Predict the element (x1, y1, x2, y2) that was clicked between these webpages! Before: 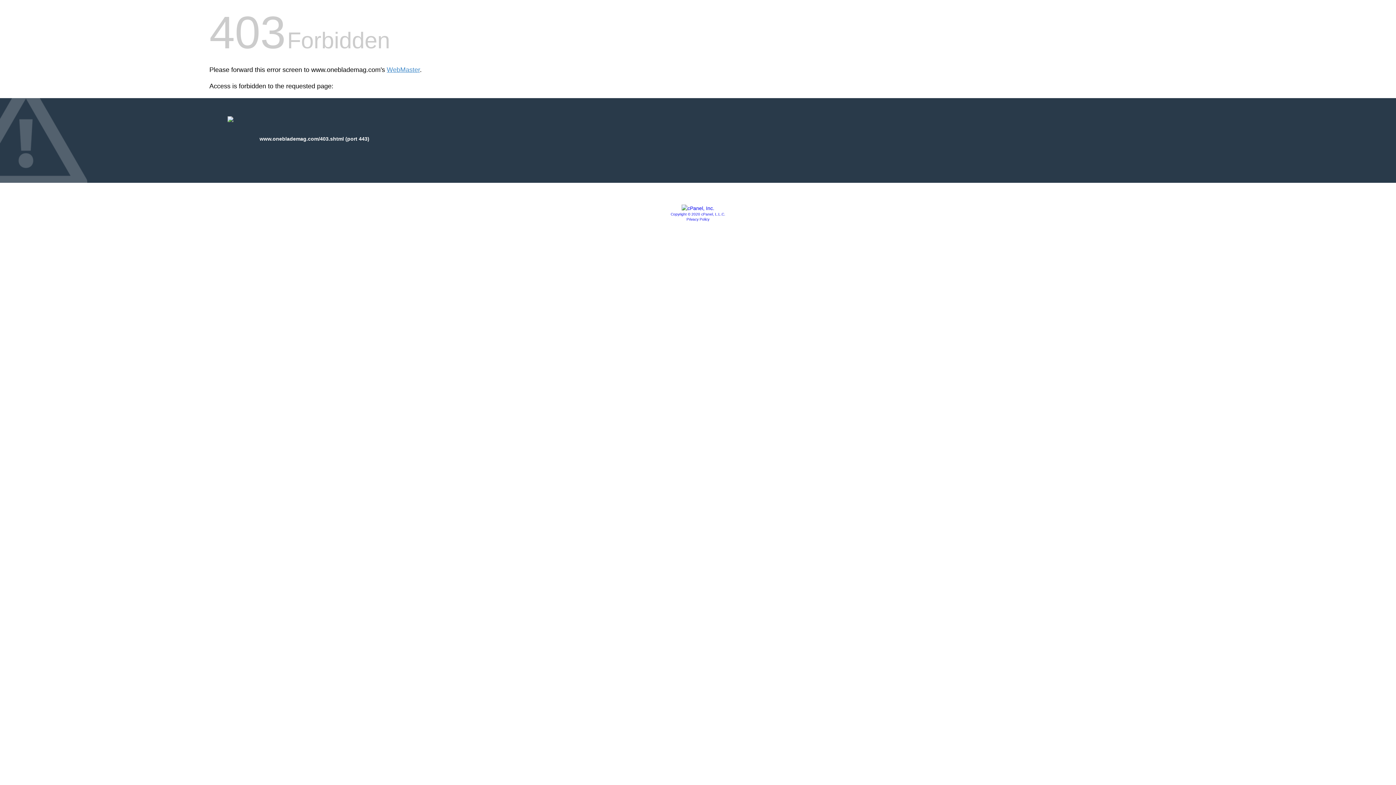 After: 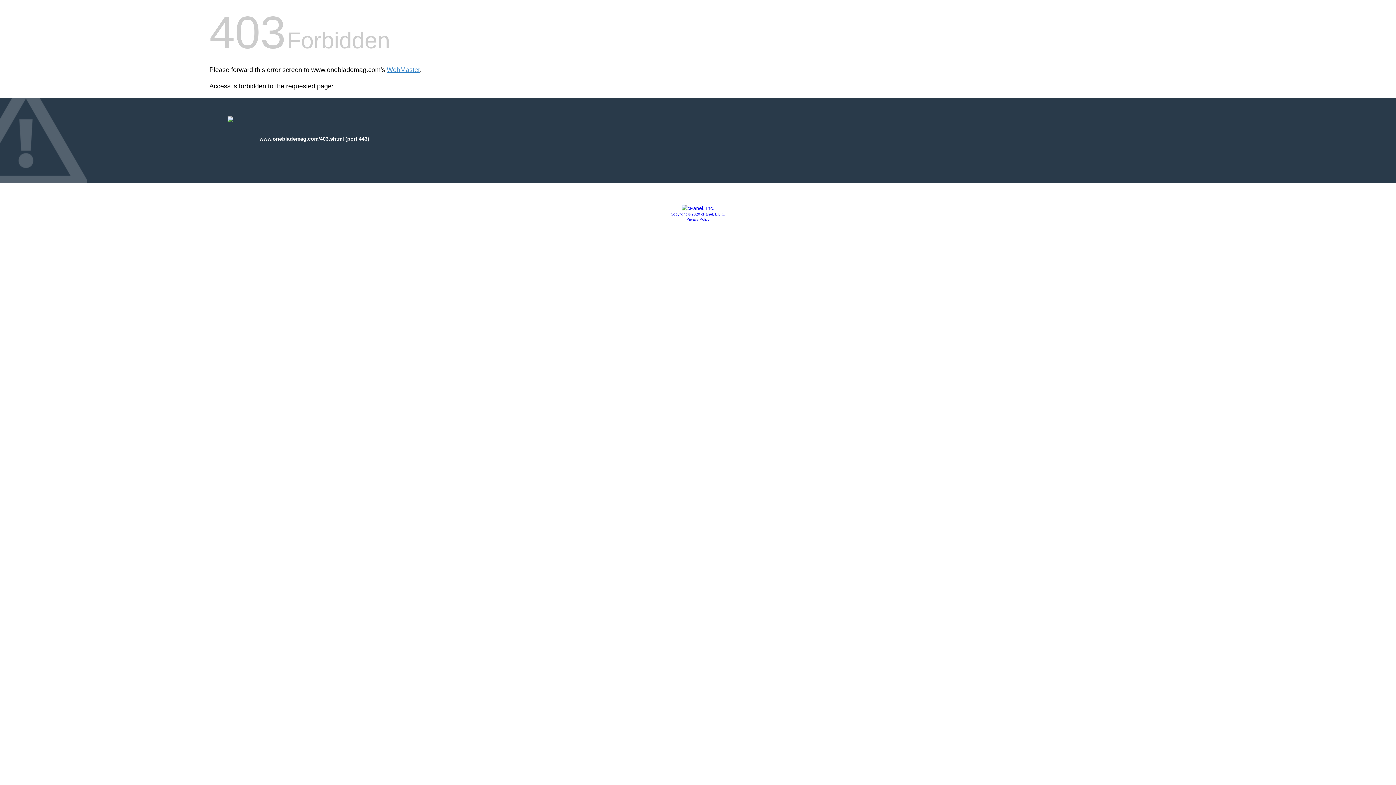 Action: bbox: (681, 205, 714, 211)